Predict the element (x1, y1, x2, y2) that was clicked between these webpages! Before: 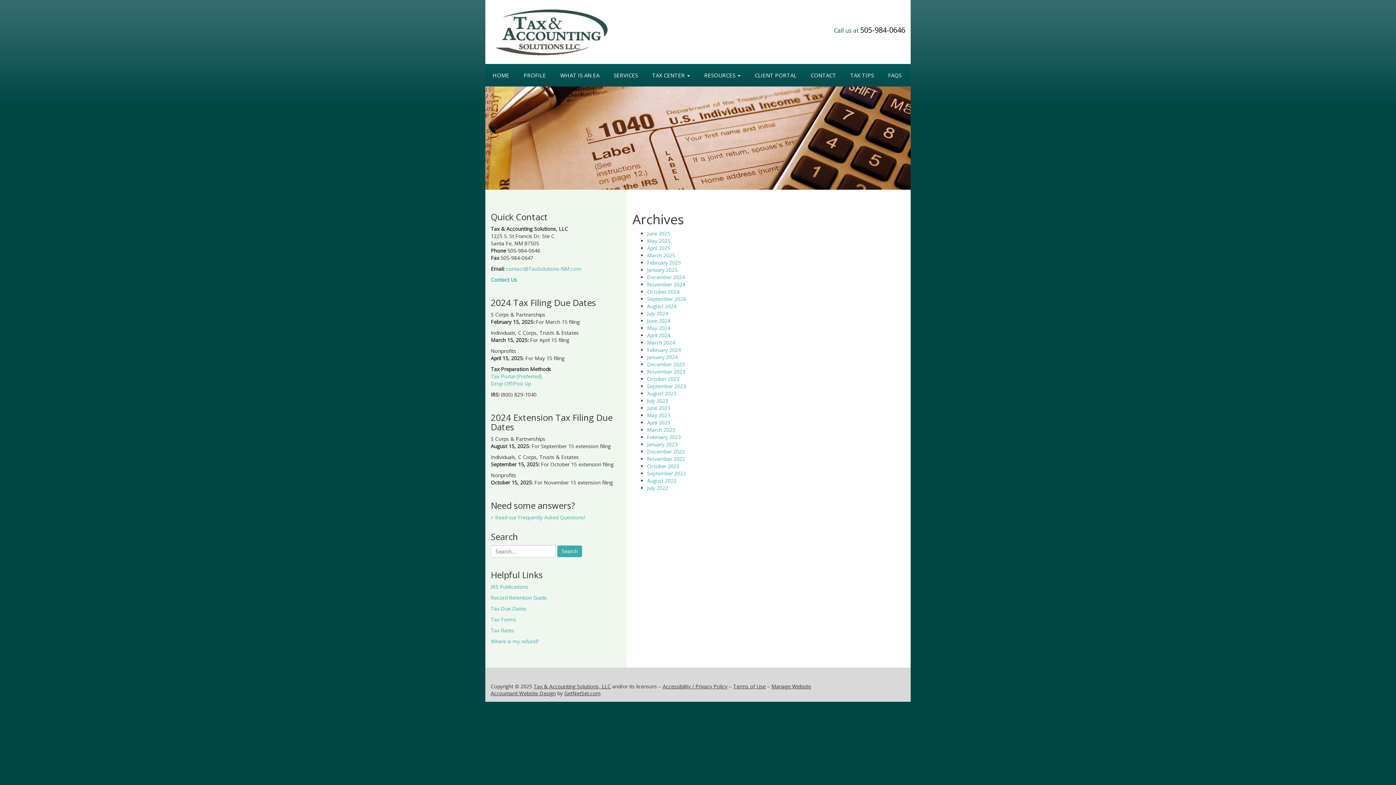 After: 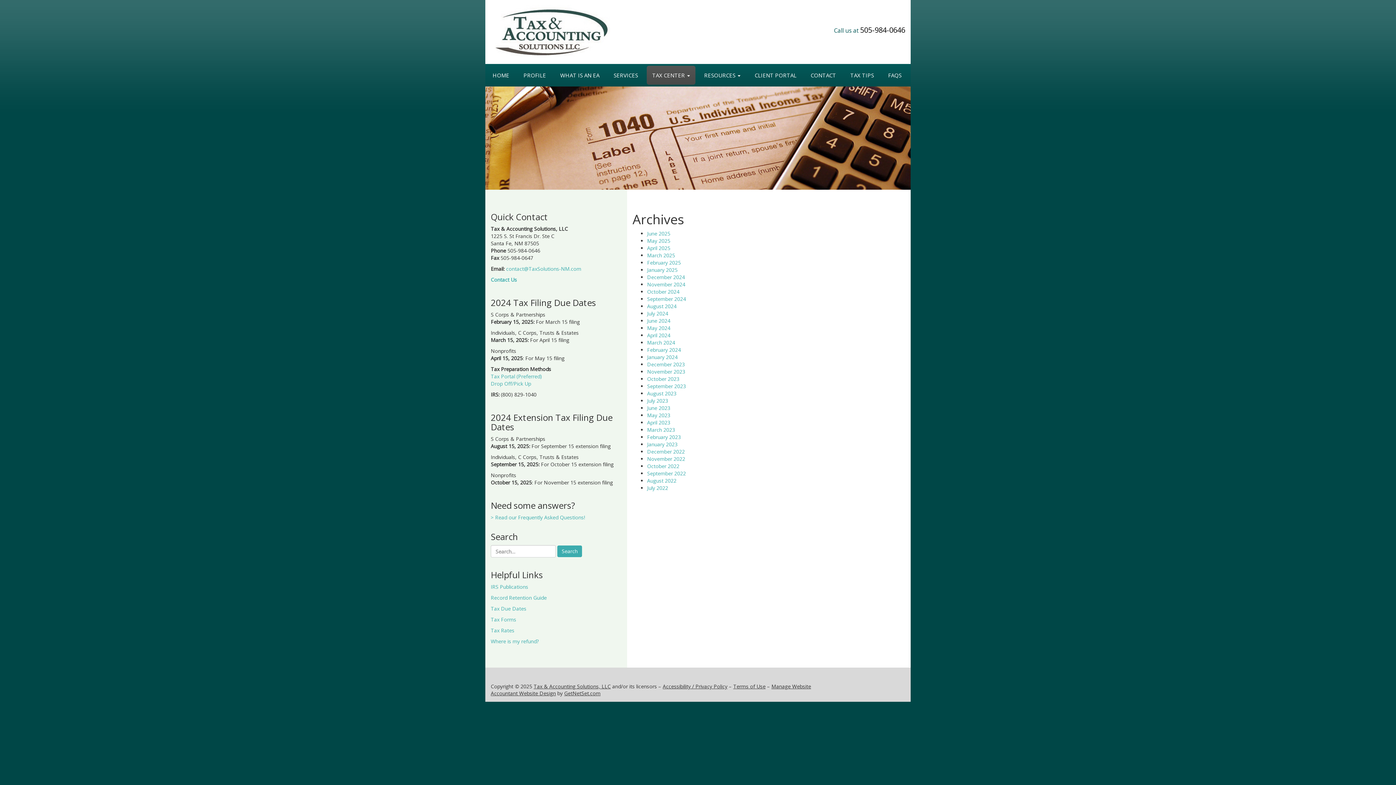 Action: label: TAX CENTER  bbox: (646, 29, 695, 48)